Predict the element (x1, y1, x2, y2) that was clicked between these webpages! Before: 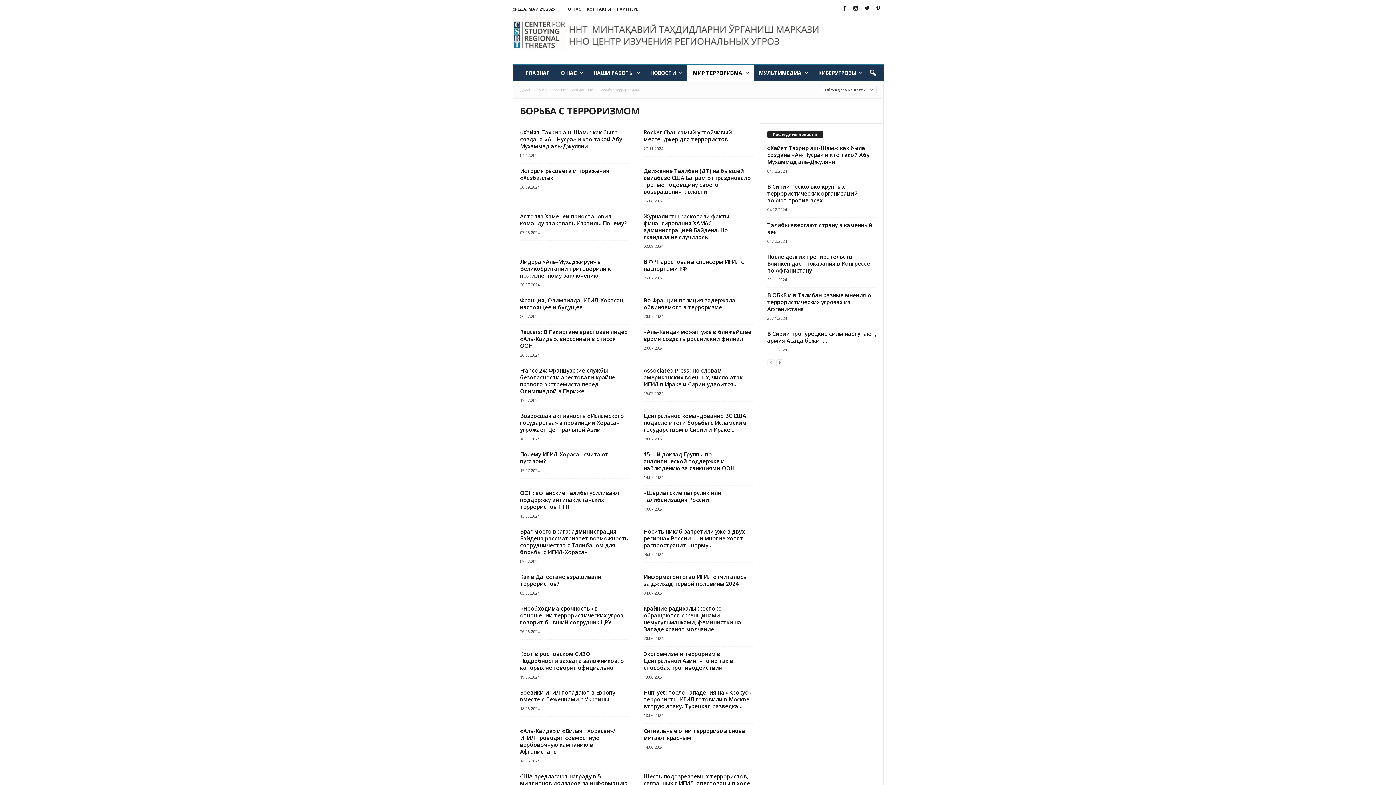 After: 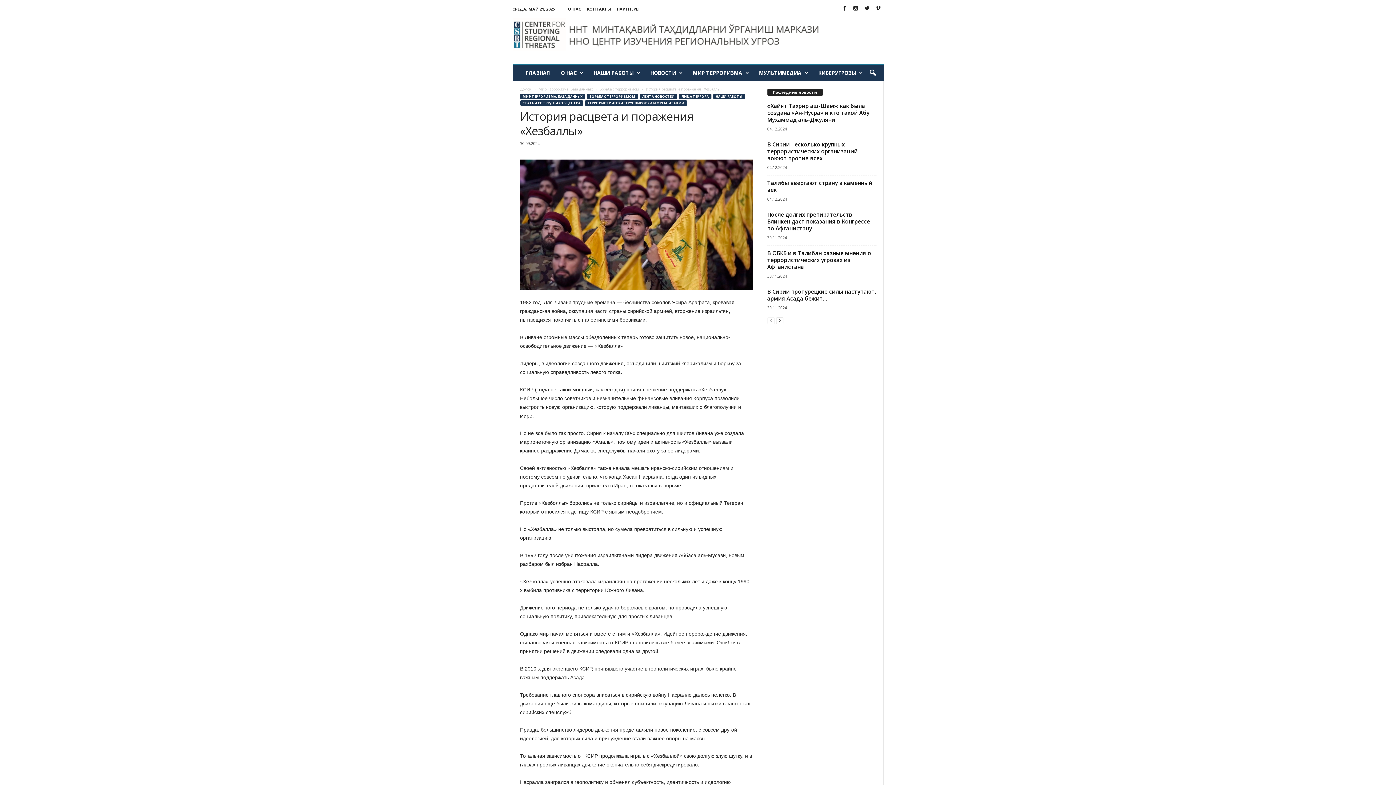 Action: bbox: (520, 167, 609, 181) label: История расцвета и поражения «Хезбаллы»